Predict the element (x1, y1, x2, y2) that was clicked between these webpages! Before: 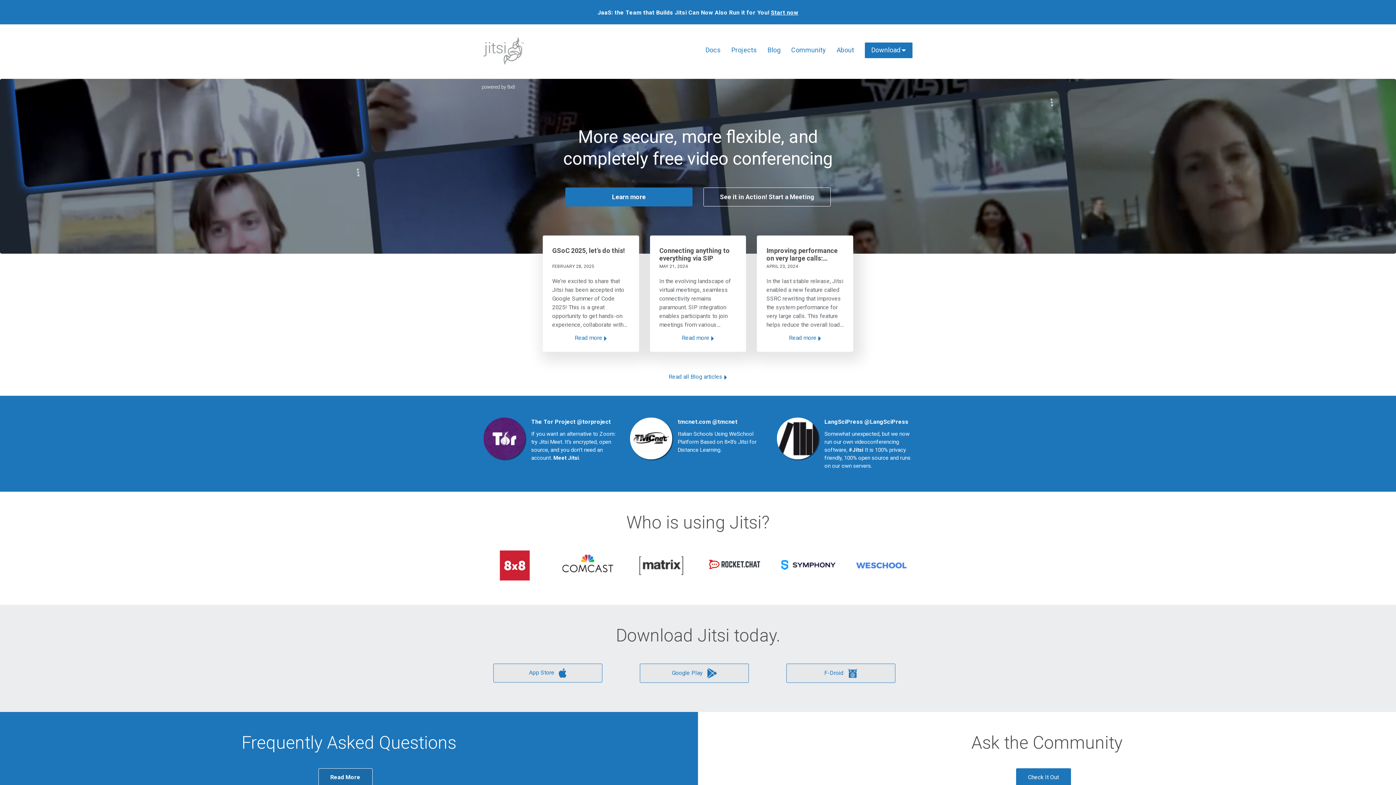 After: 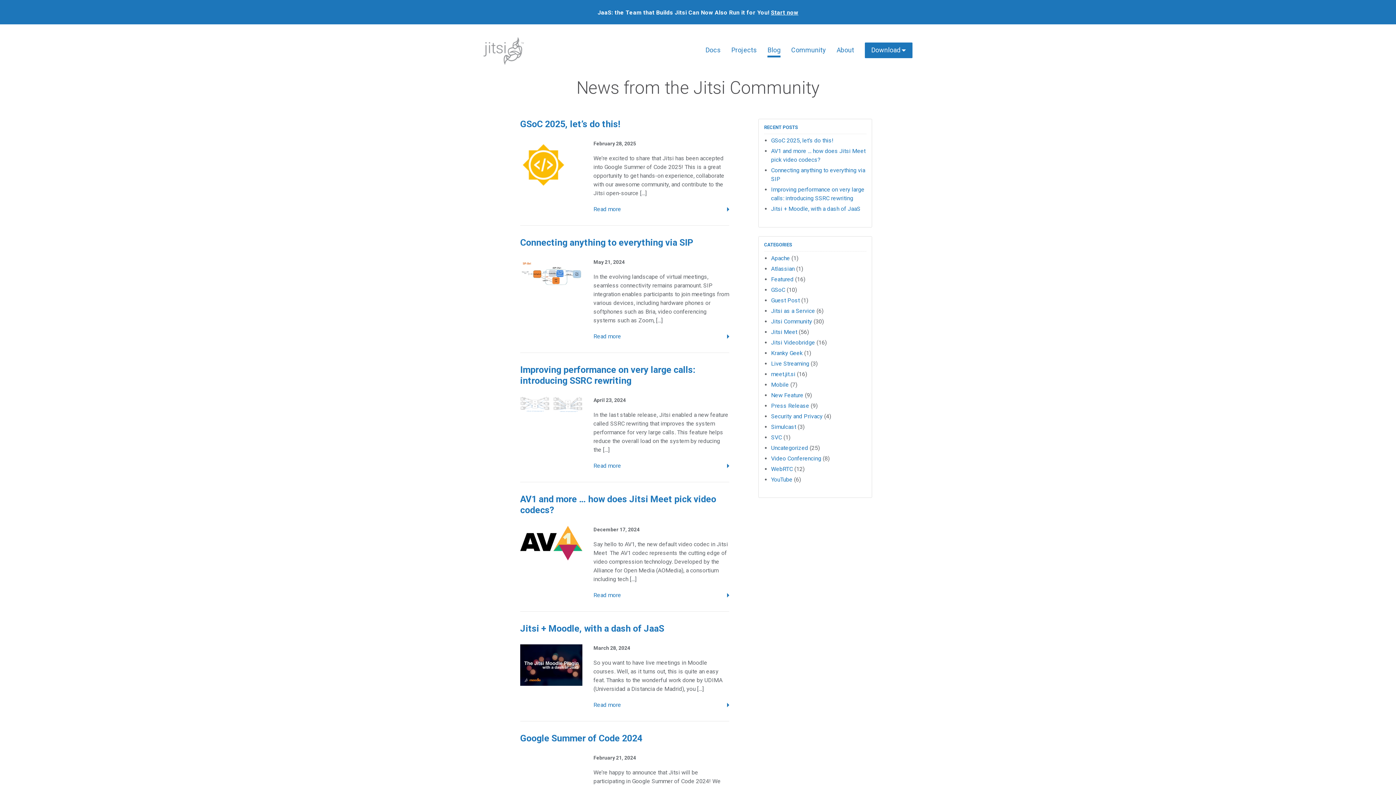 Action: bbox: (767, 45, 780, 55) label: Blog